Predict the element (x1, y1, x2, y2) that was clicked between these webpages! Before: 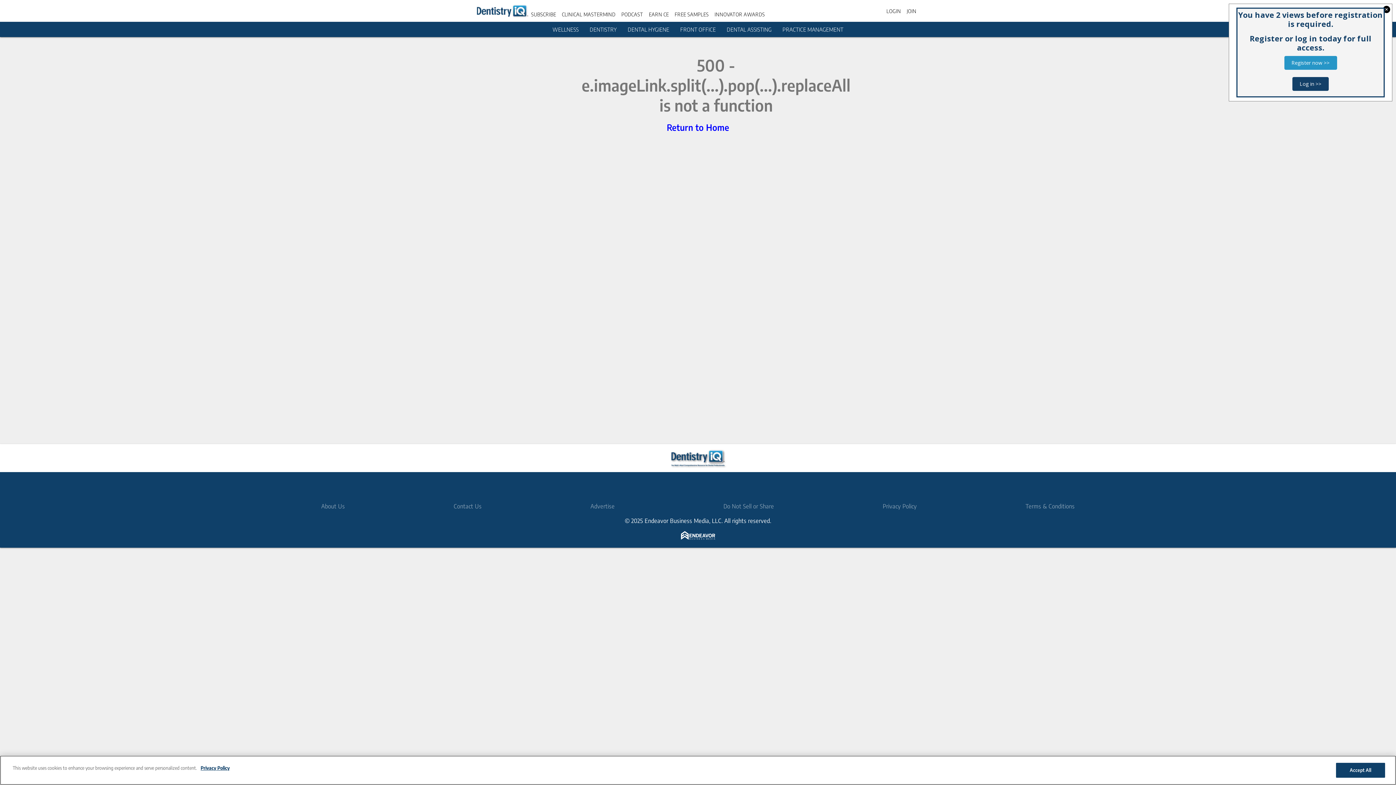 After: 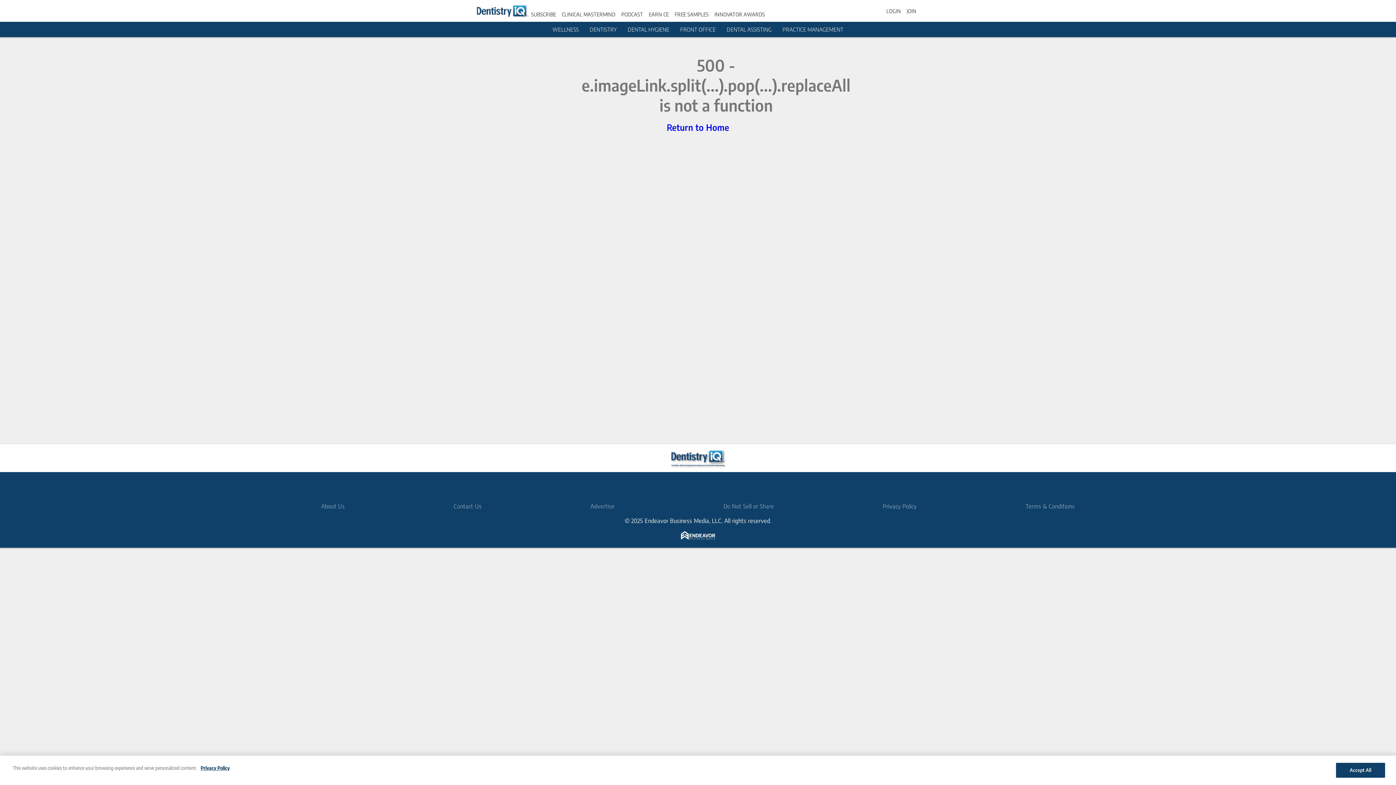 Action: bbox: (1292, 77, 1329, 90) label: Log in >>